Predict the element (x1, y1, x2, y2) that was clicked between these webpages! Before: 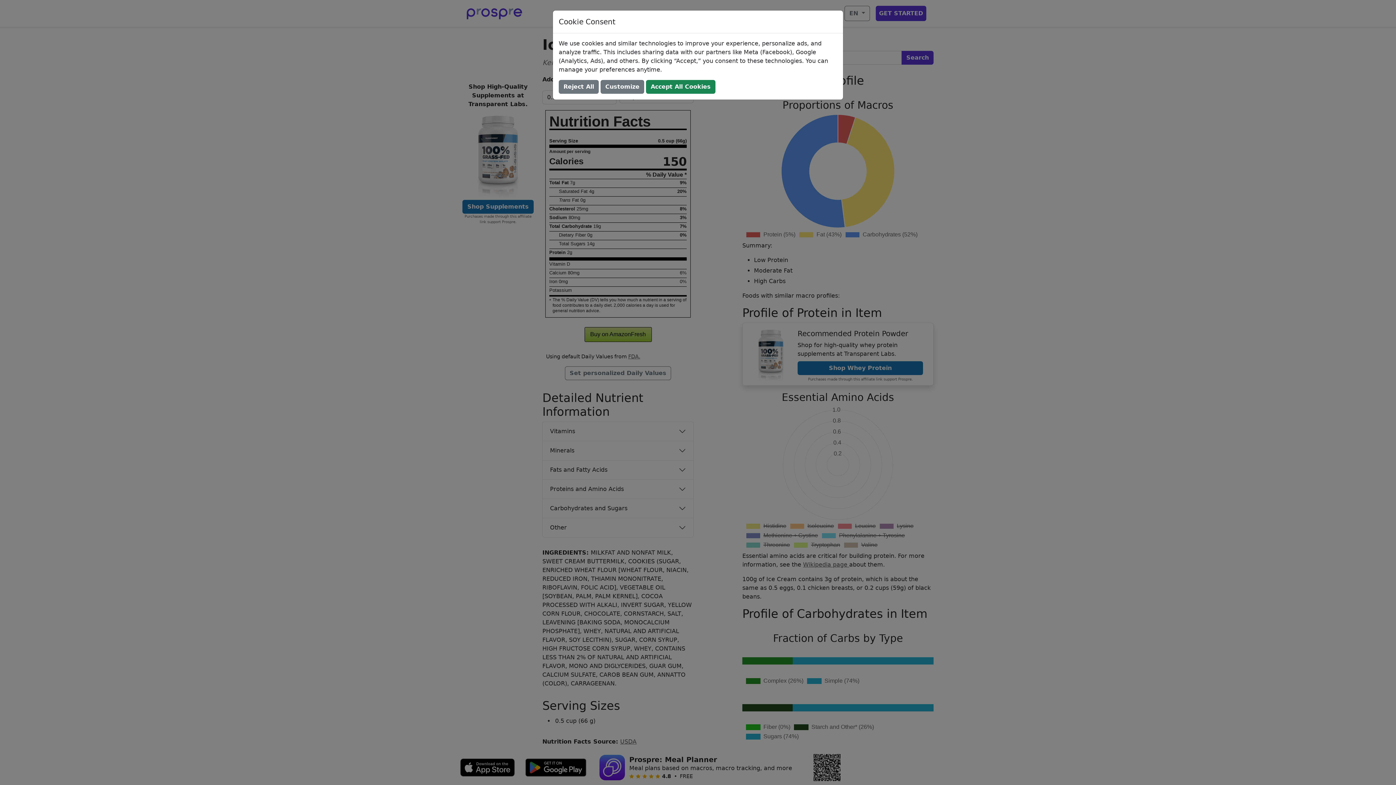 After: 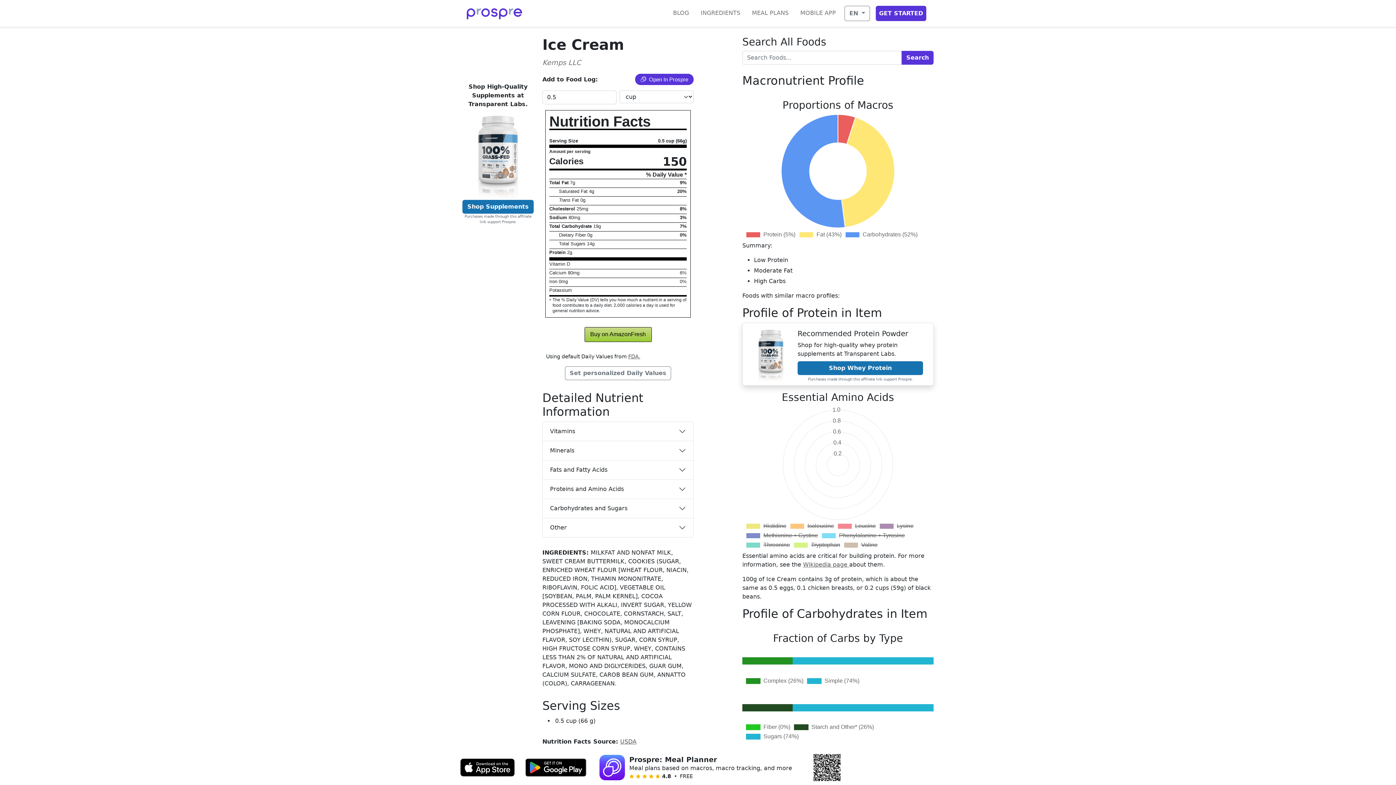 Action: bbox: (558, 80, 598, 93) label: Reject All